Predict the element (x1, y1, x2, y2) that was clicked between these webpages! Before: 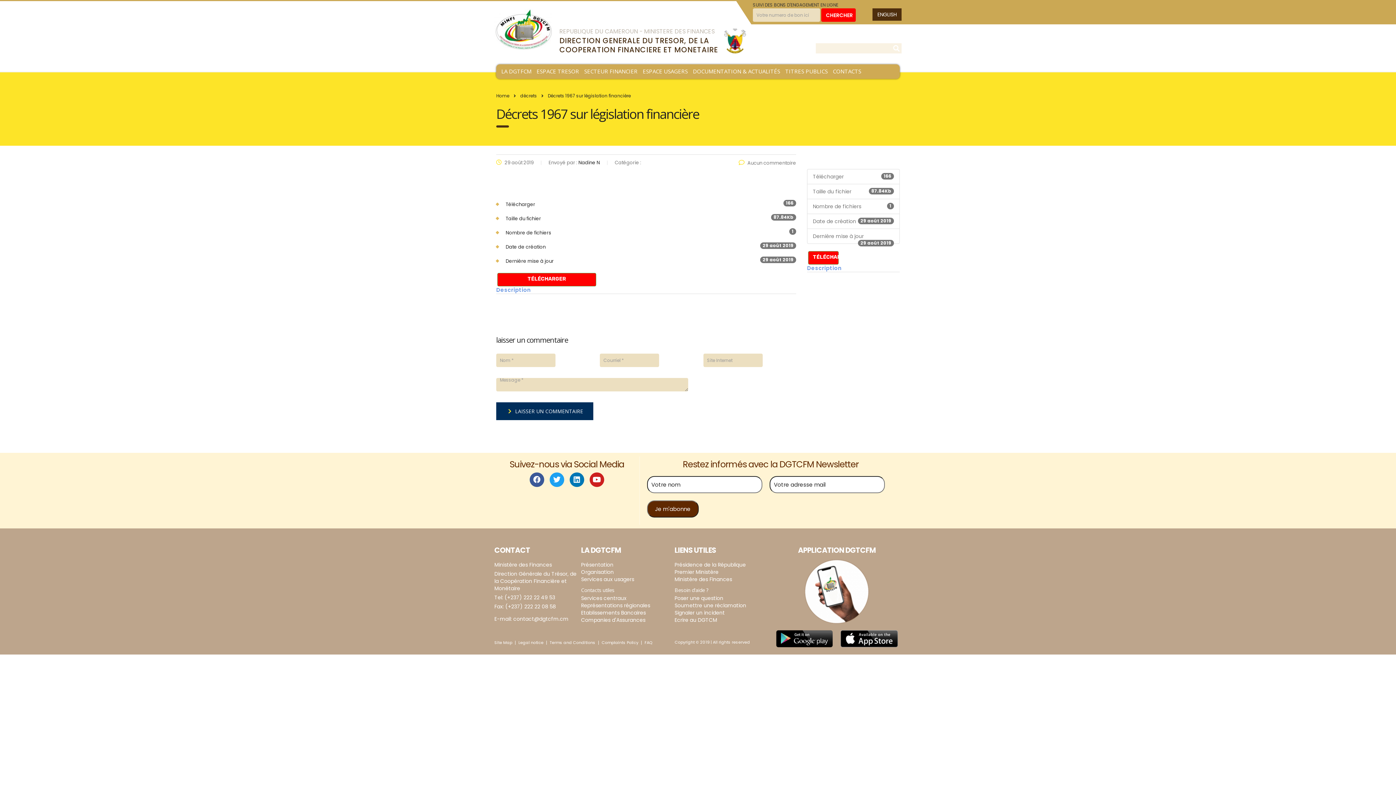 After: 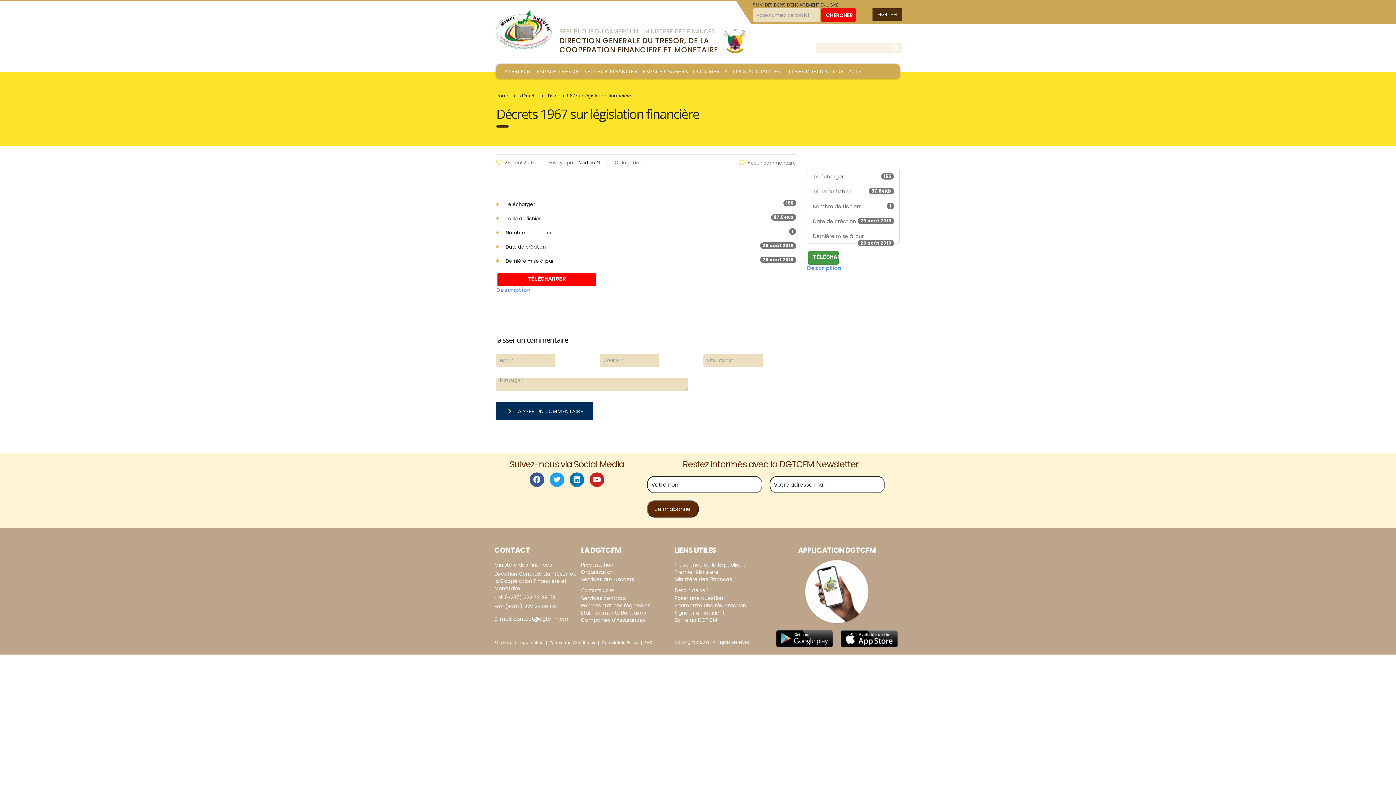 Action: label: TÉLÉCHARGER bbox: (808, 251, 838, 264)